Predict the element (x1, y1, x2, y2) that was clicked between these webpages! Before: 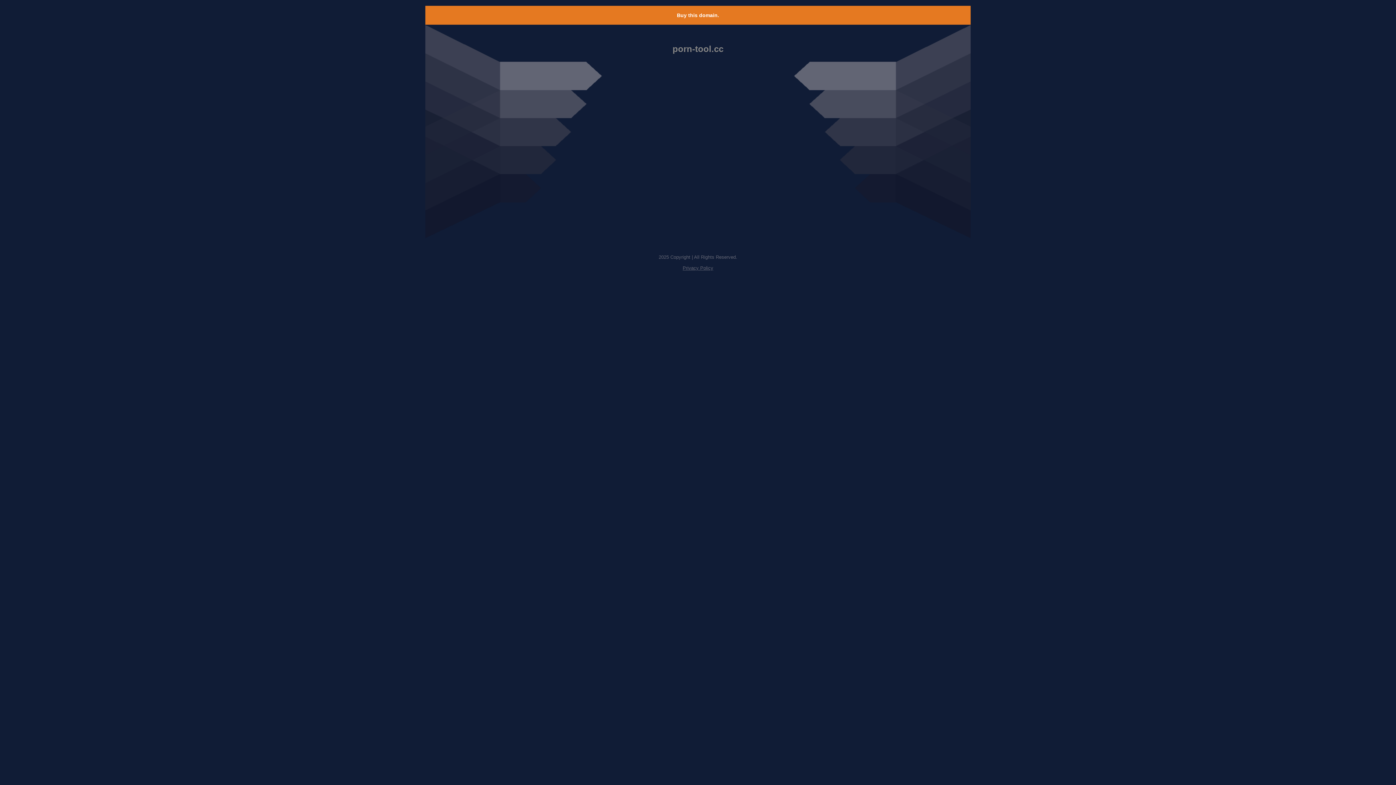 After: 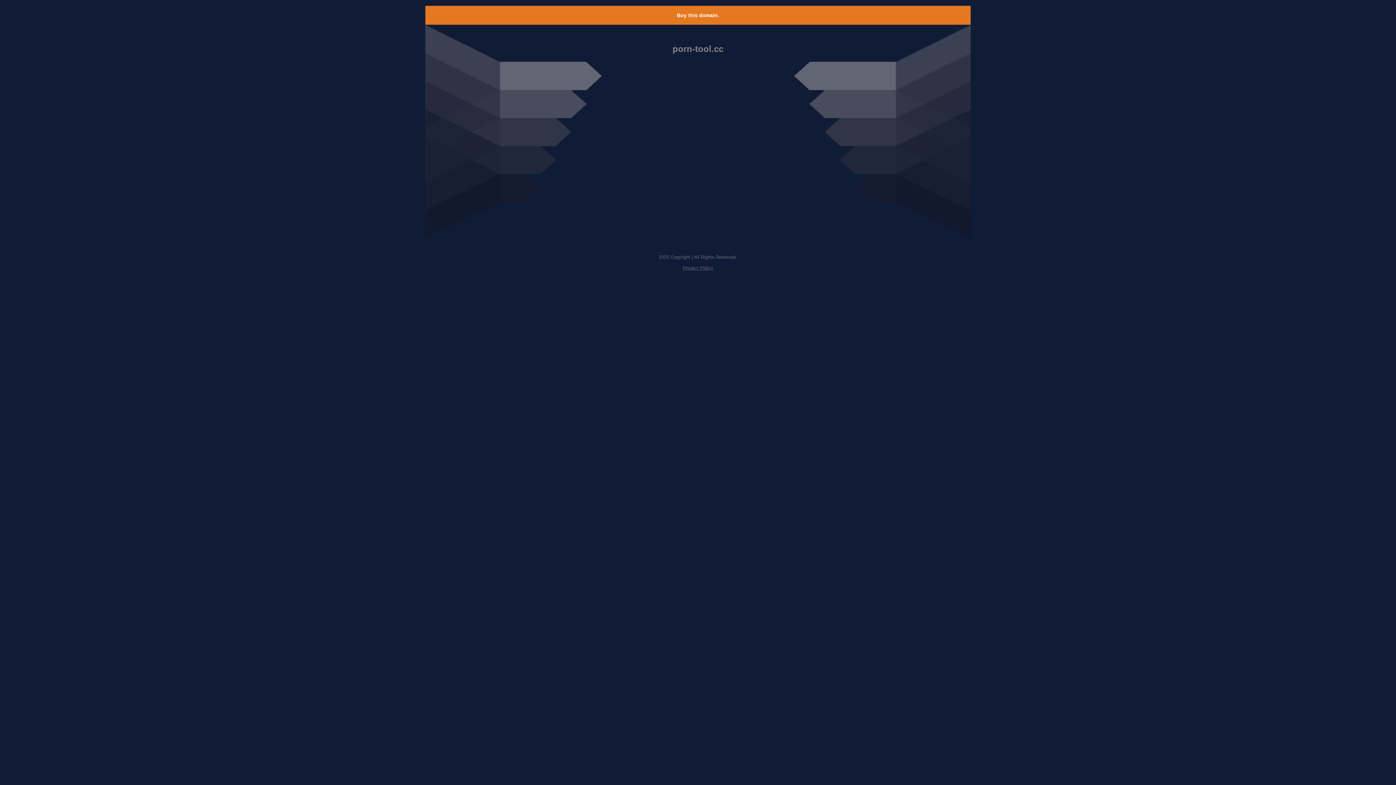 Action: bbox: (677, 12, 719, 18) label: Buy this domain.